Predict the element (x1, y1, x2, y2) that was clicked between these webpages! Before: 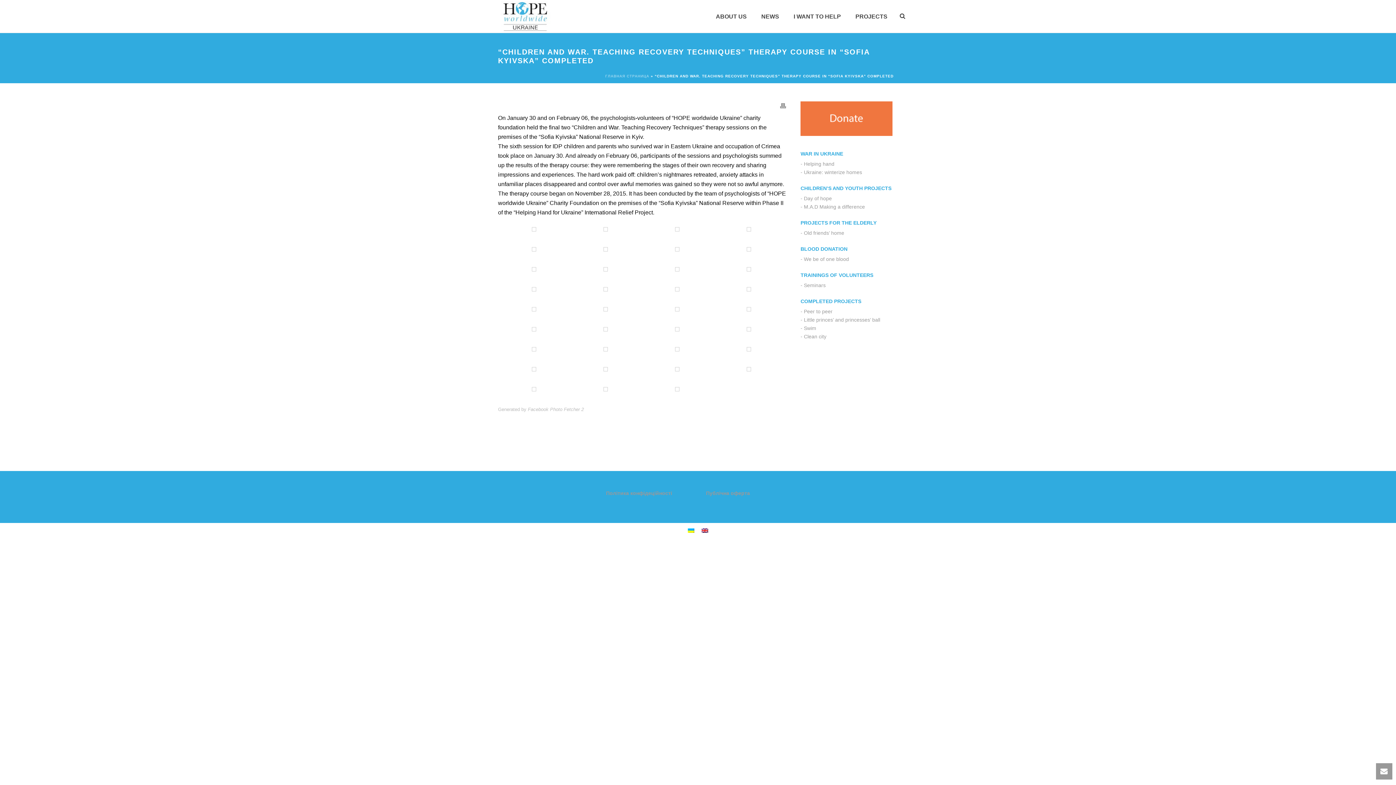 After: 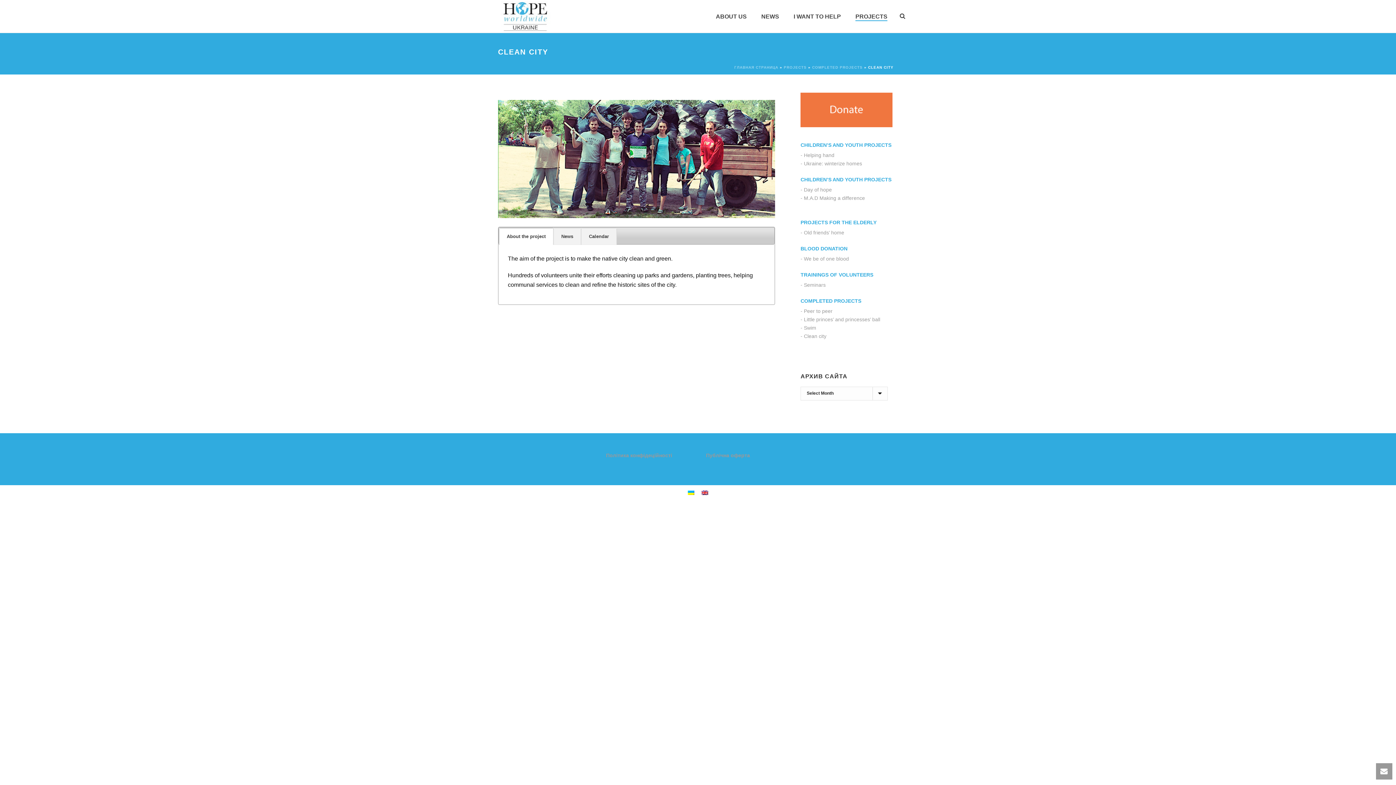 Action: bbox: (800, 333, 826, 339) label: - Clean city